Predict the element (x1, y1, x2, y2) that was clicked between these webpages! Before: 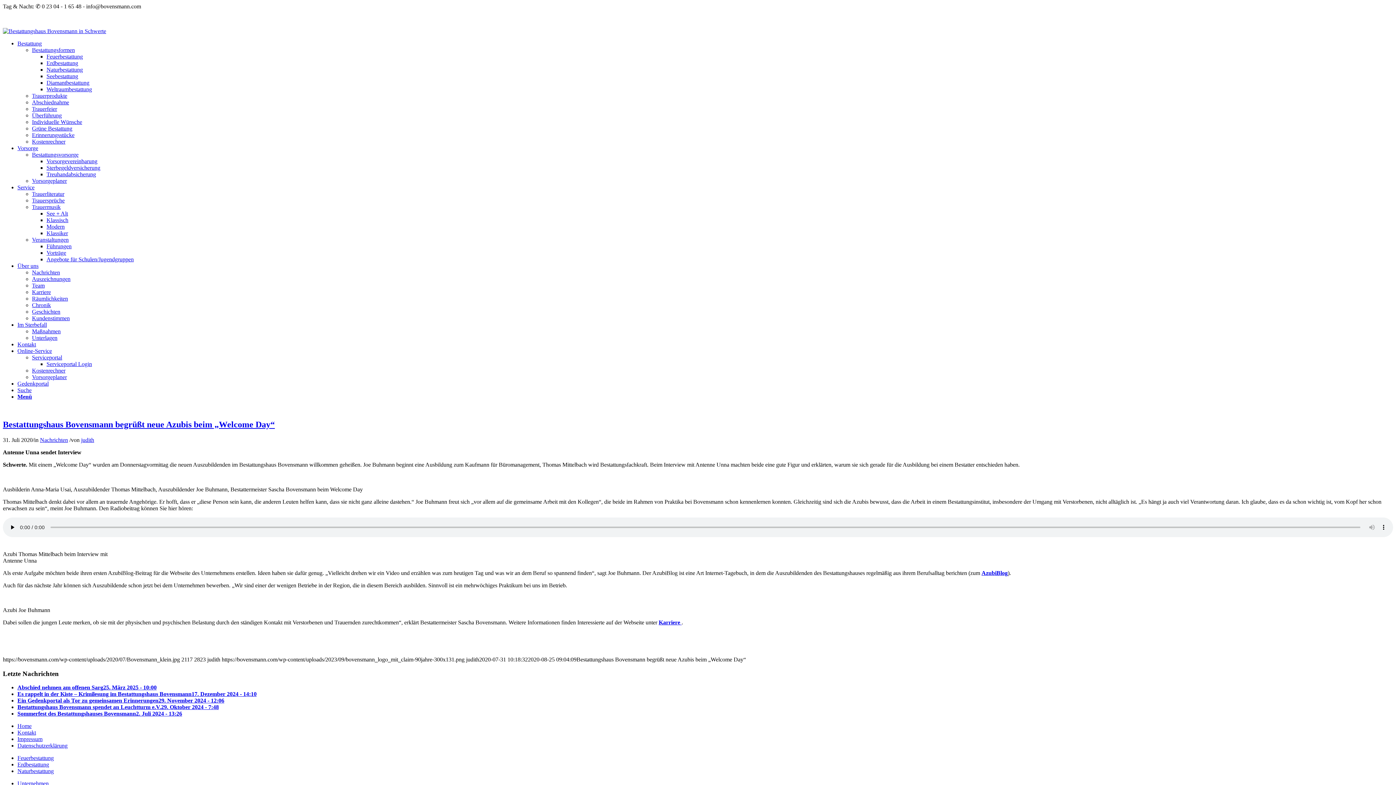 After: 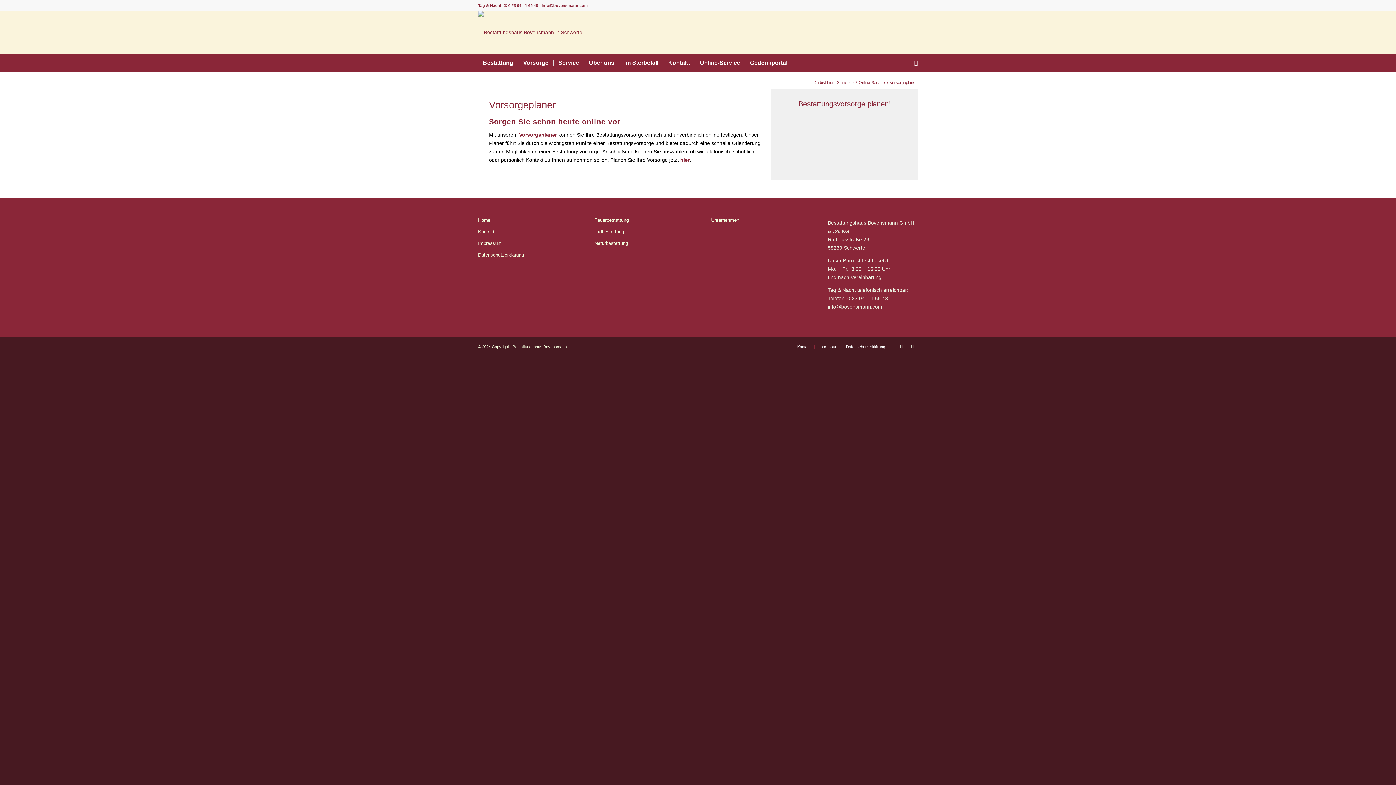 Action: bbox: (32, 374, 66, 380) label: Vorsorgeplaner